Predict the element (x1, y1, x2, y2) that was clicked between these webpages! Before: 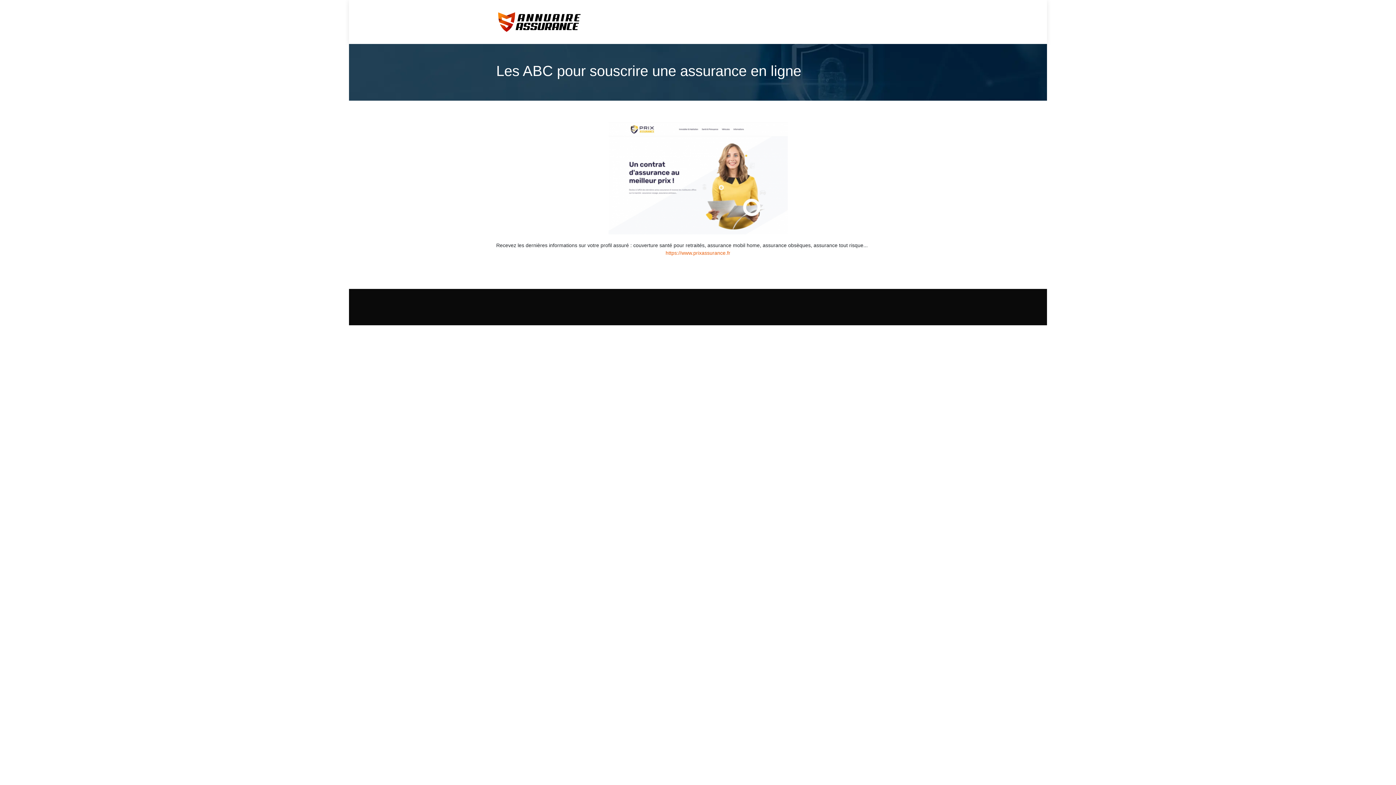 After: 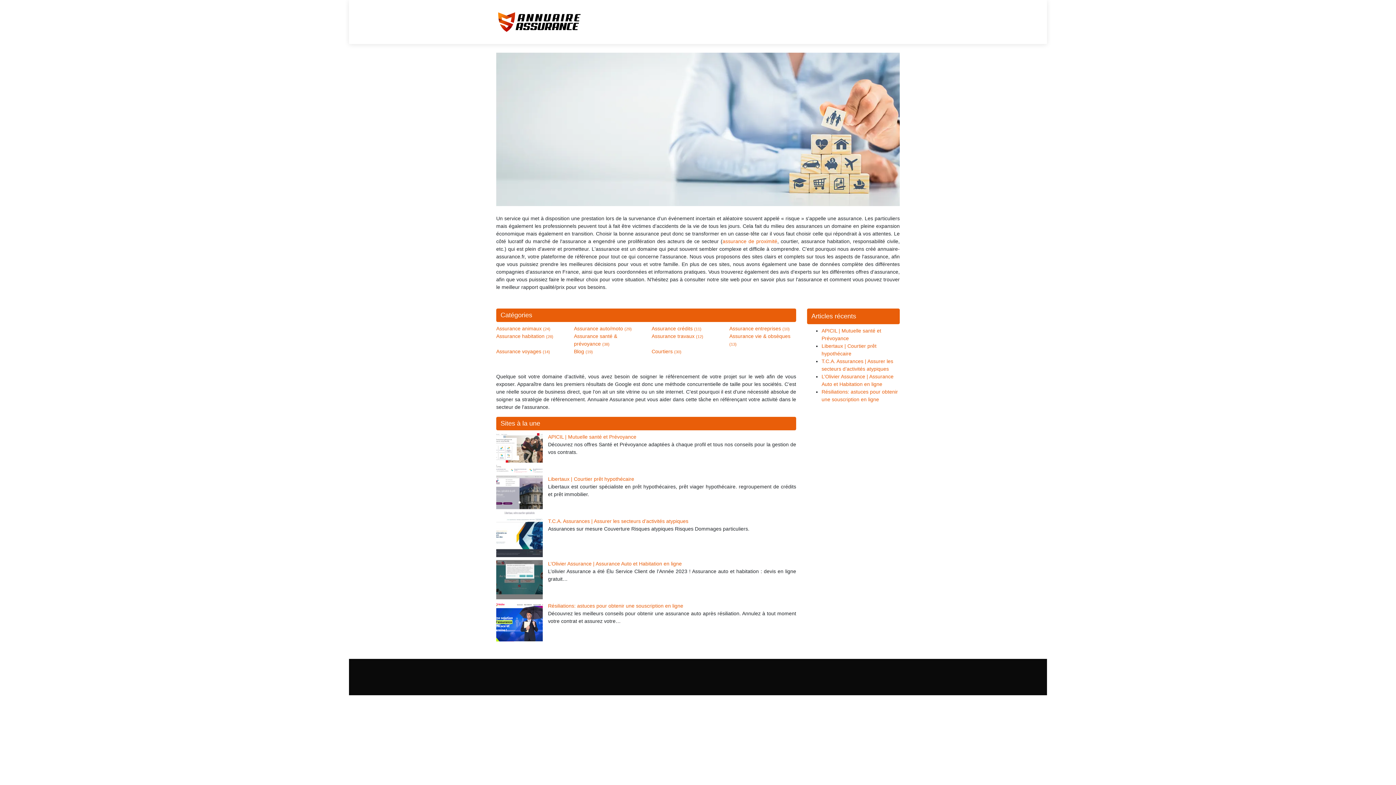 Action: bbox: (496, 10, 581, 33)